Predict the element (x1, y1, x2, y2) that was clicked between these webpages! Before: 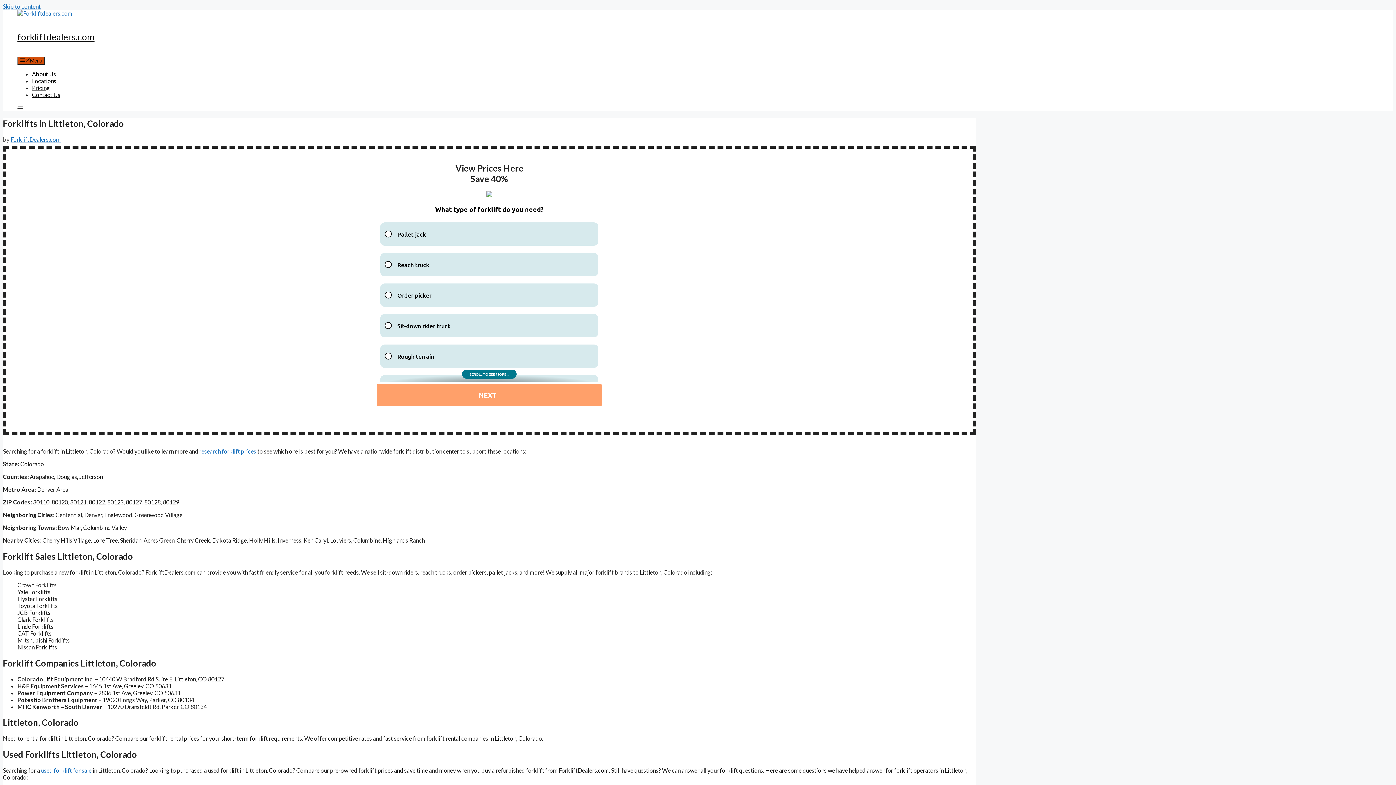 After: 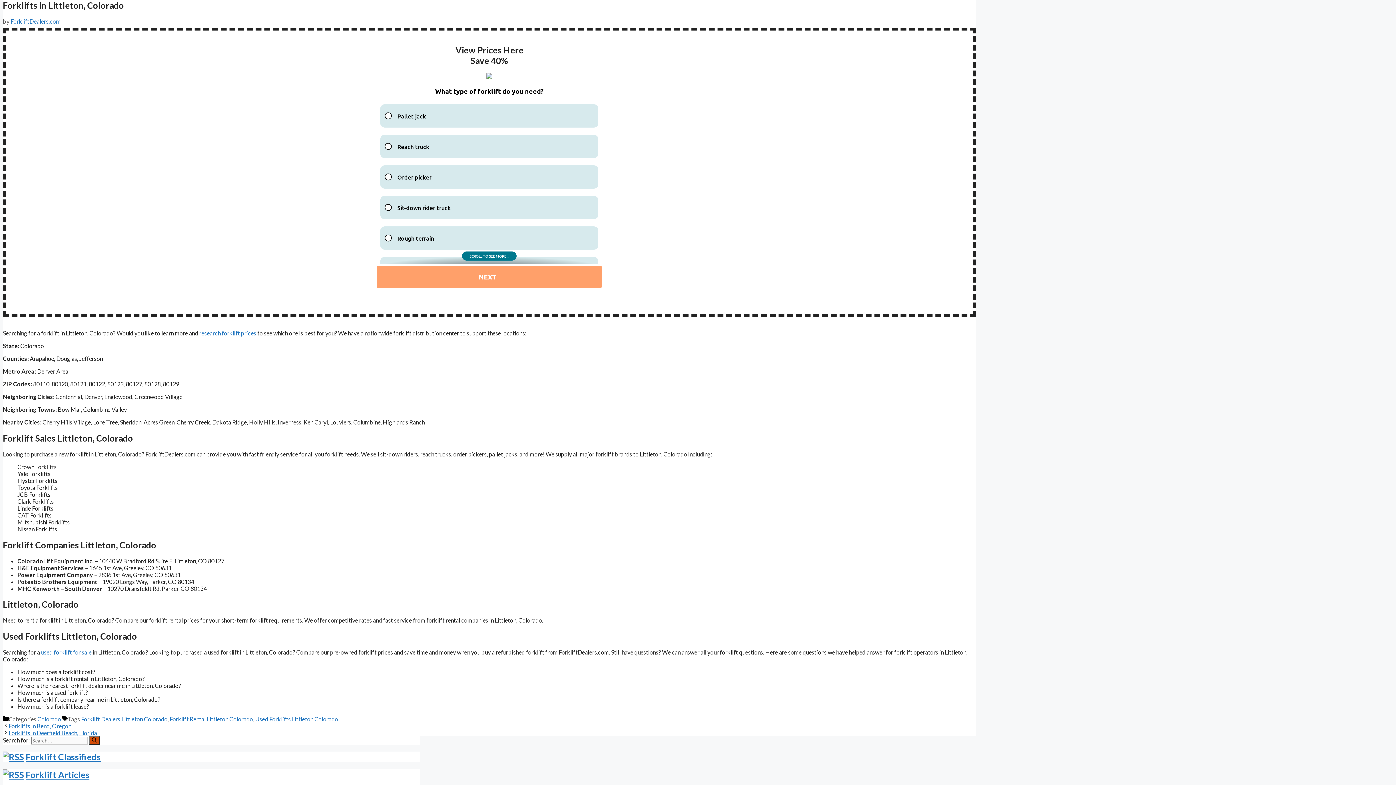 Action: label: Skip to content bbox: (2, 2, 40, 9)